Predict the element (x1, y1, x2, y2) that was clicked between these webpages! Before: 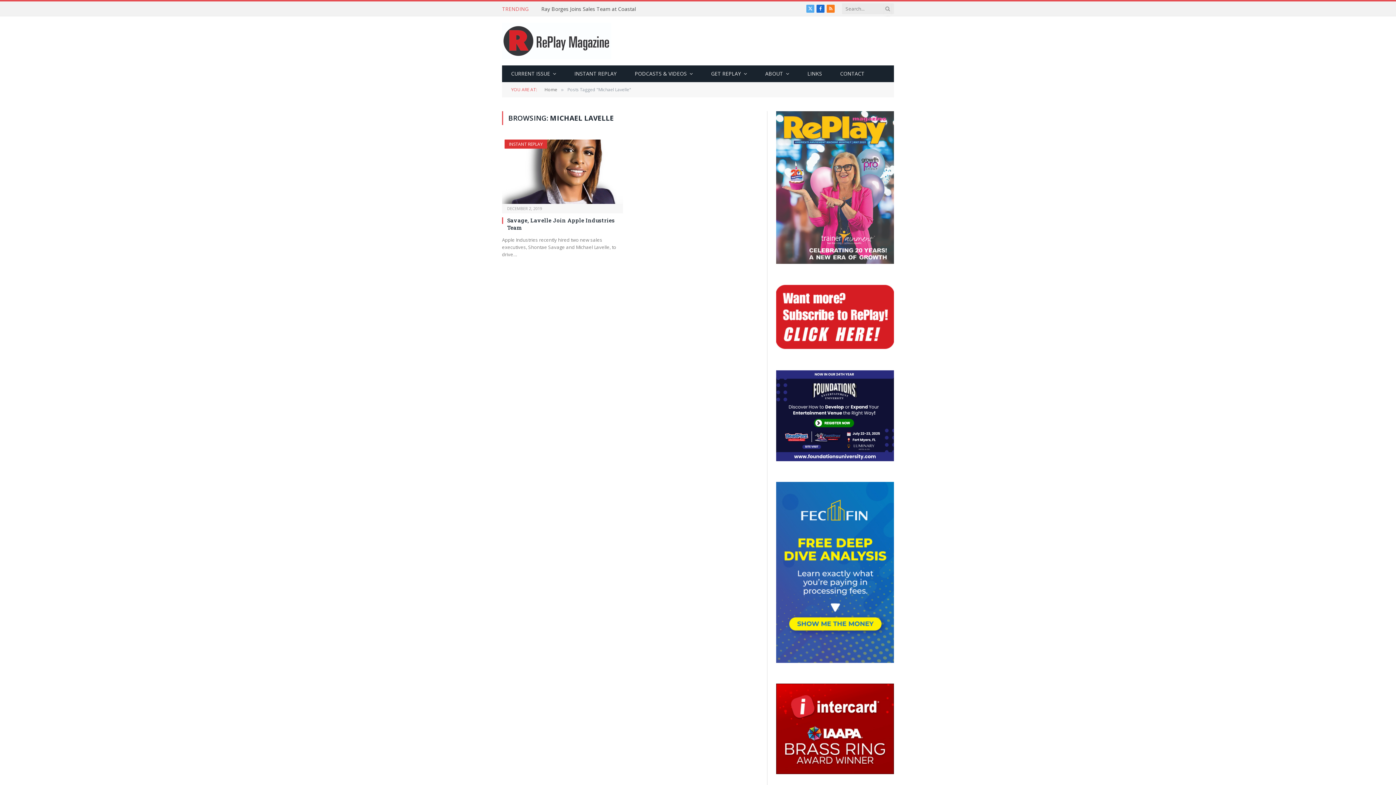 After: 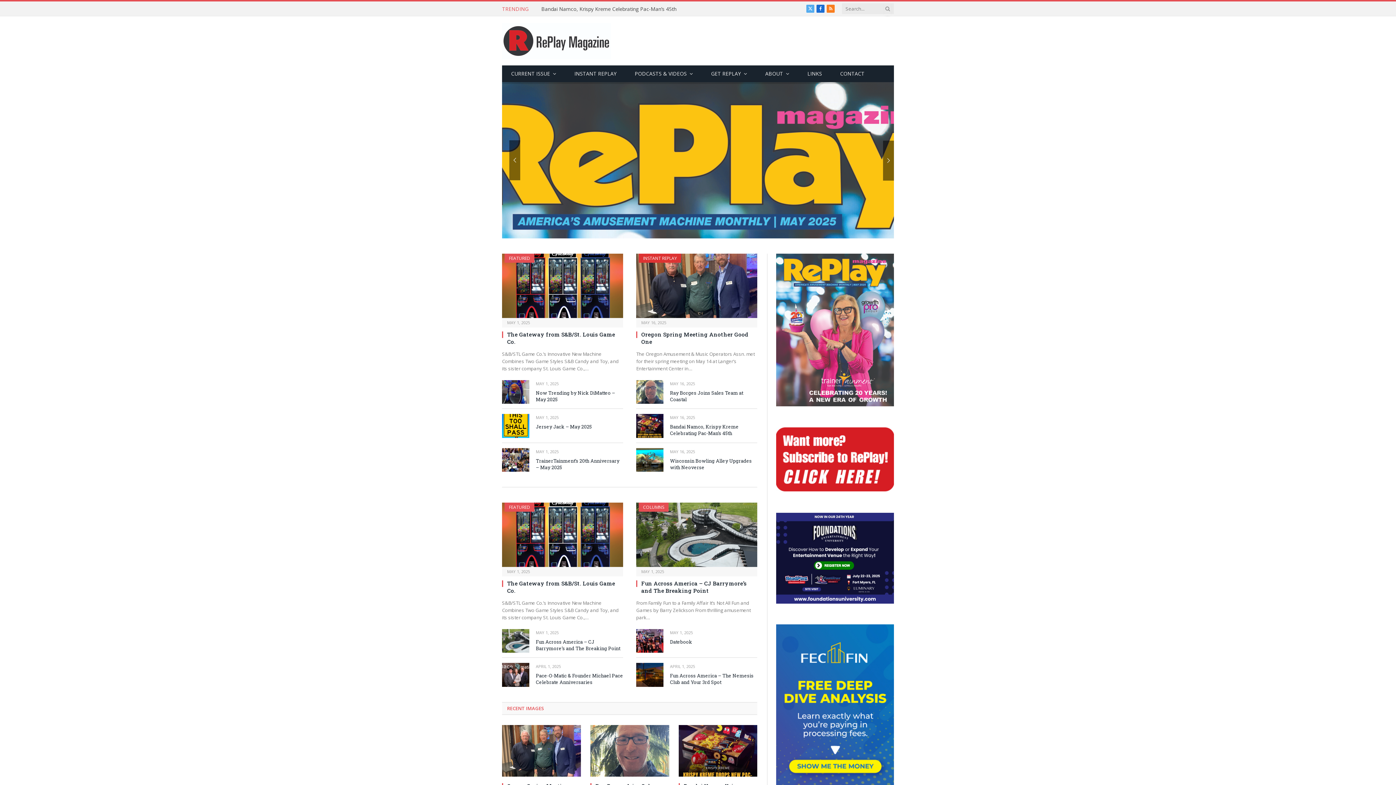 Action: label: Home bbox: (544, 86, 557, 92)